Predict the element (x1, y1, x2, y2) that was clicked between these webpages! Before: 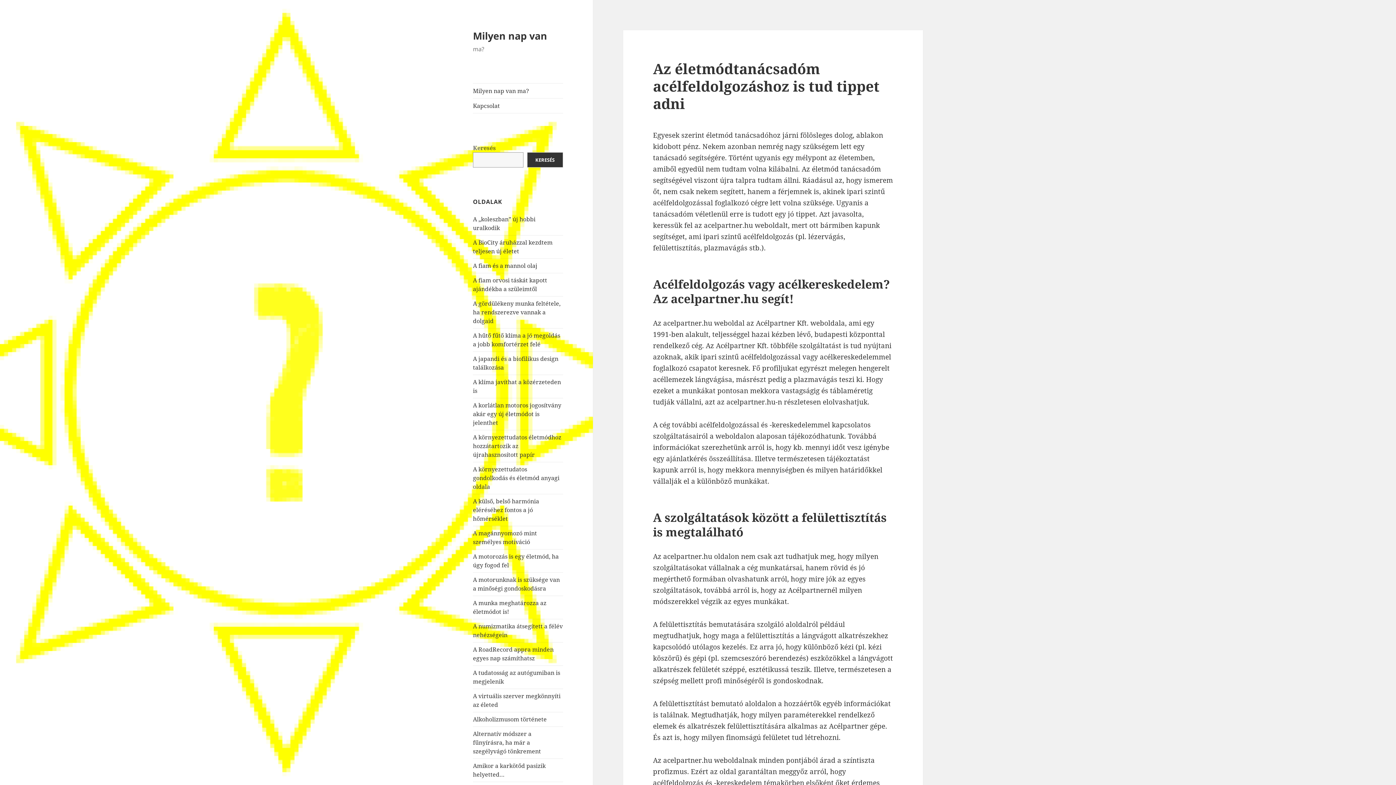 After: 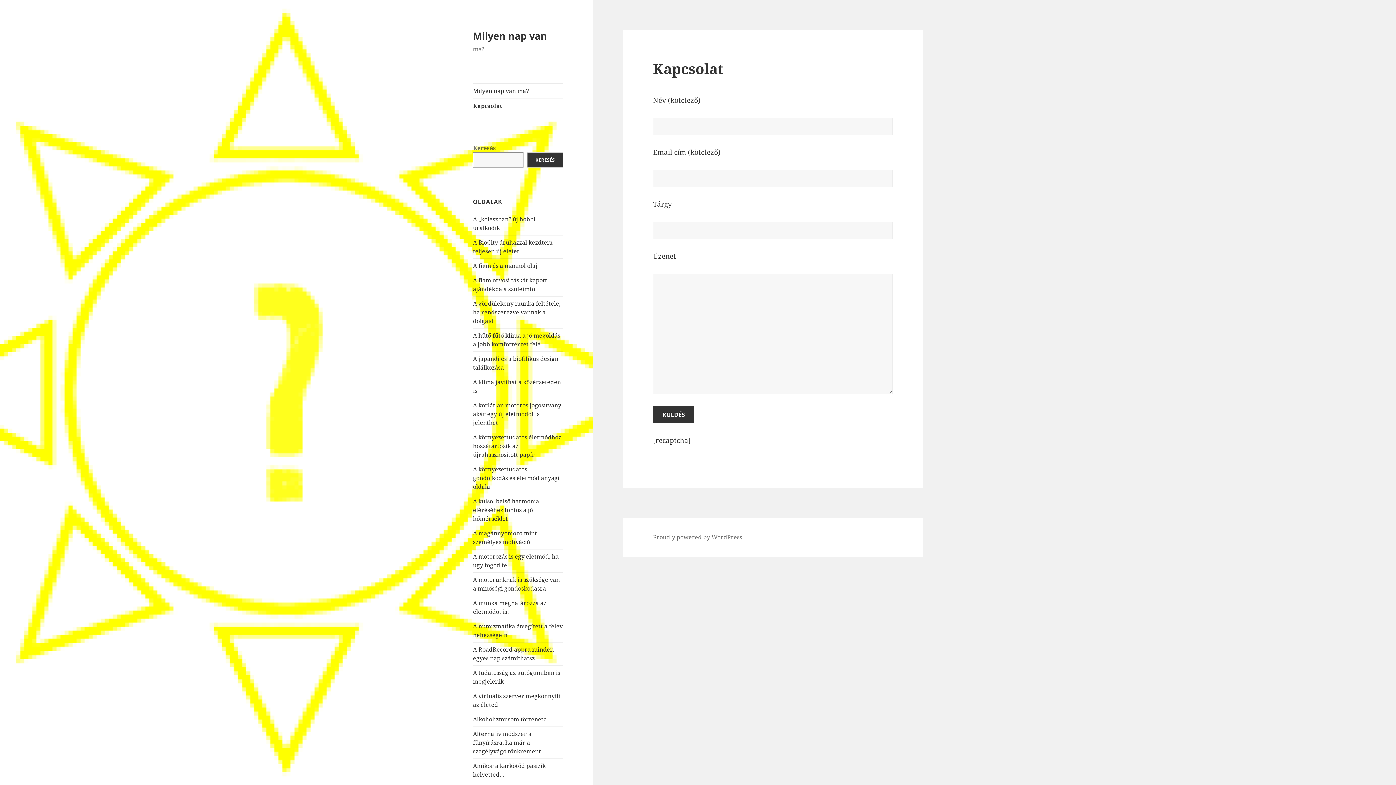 Action: bbox: (473, 98, 563, 113) label: Kapcsolat